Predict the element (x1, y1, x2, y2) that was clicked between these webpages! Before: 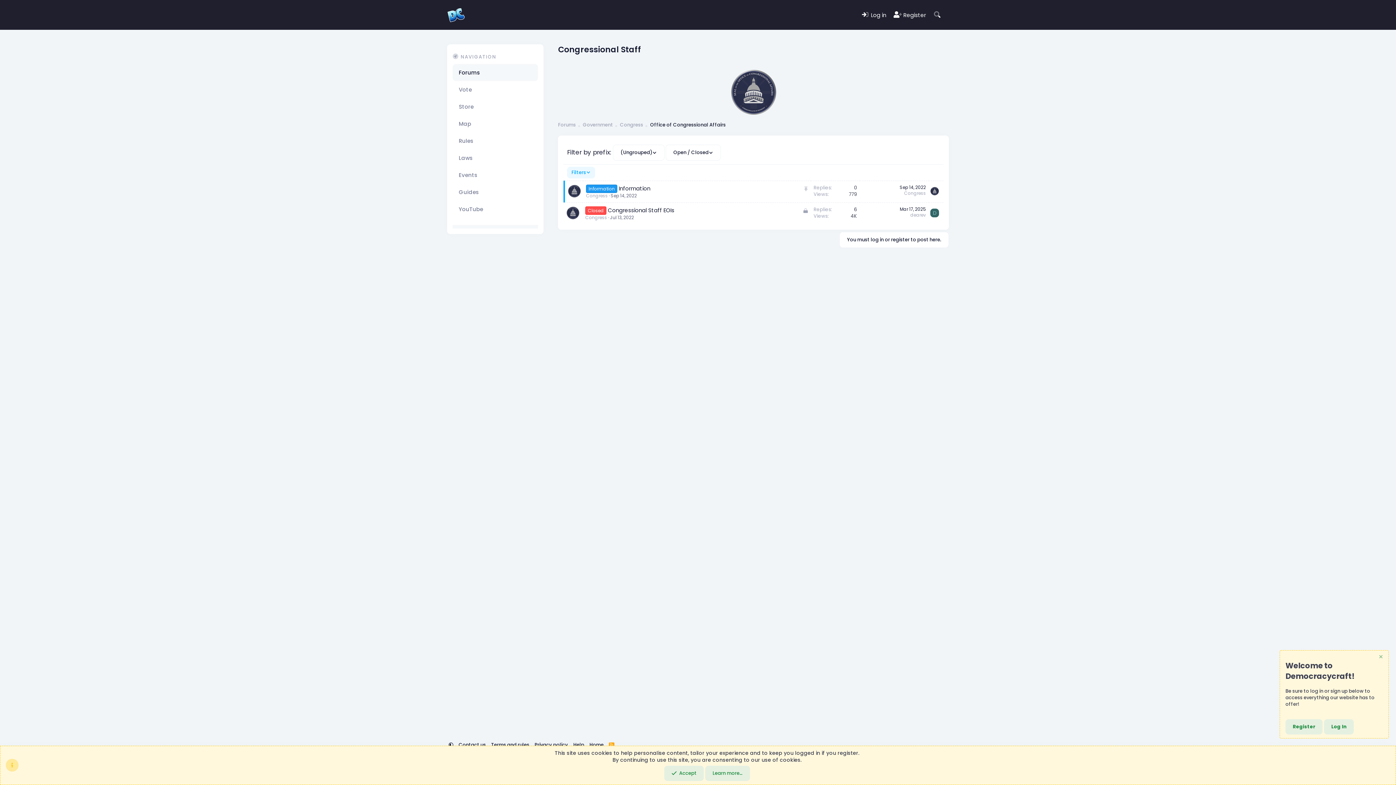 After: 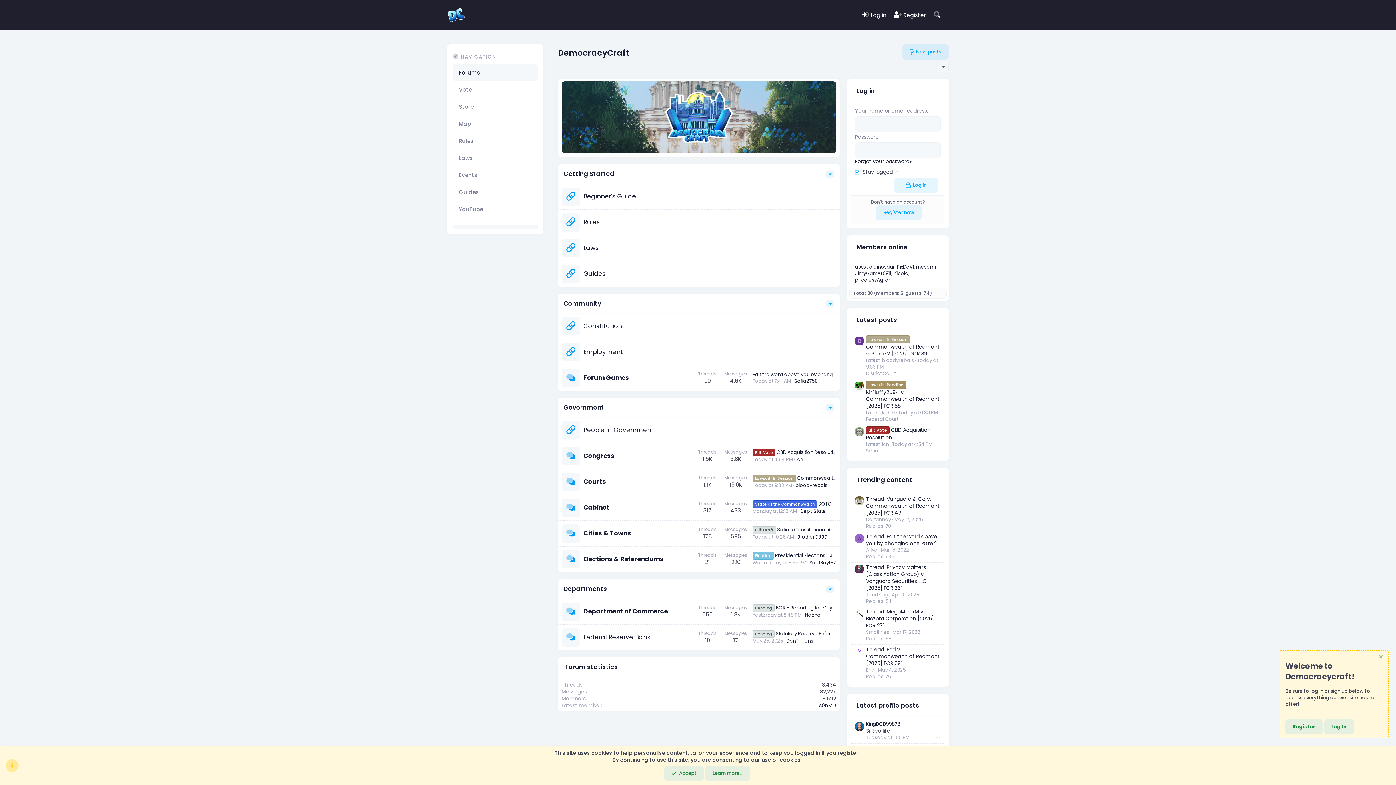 Action: bbox: (452, 64, 538, 81) label: Forums